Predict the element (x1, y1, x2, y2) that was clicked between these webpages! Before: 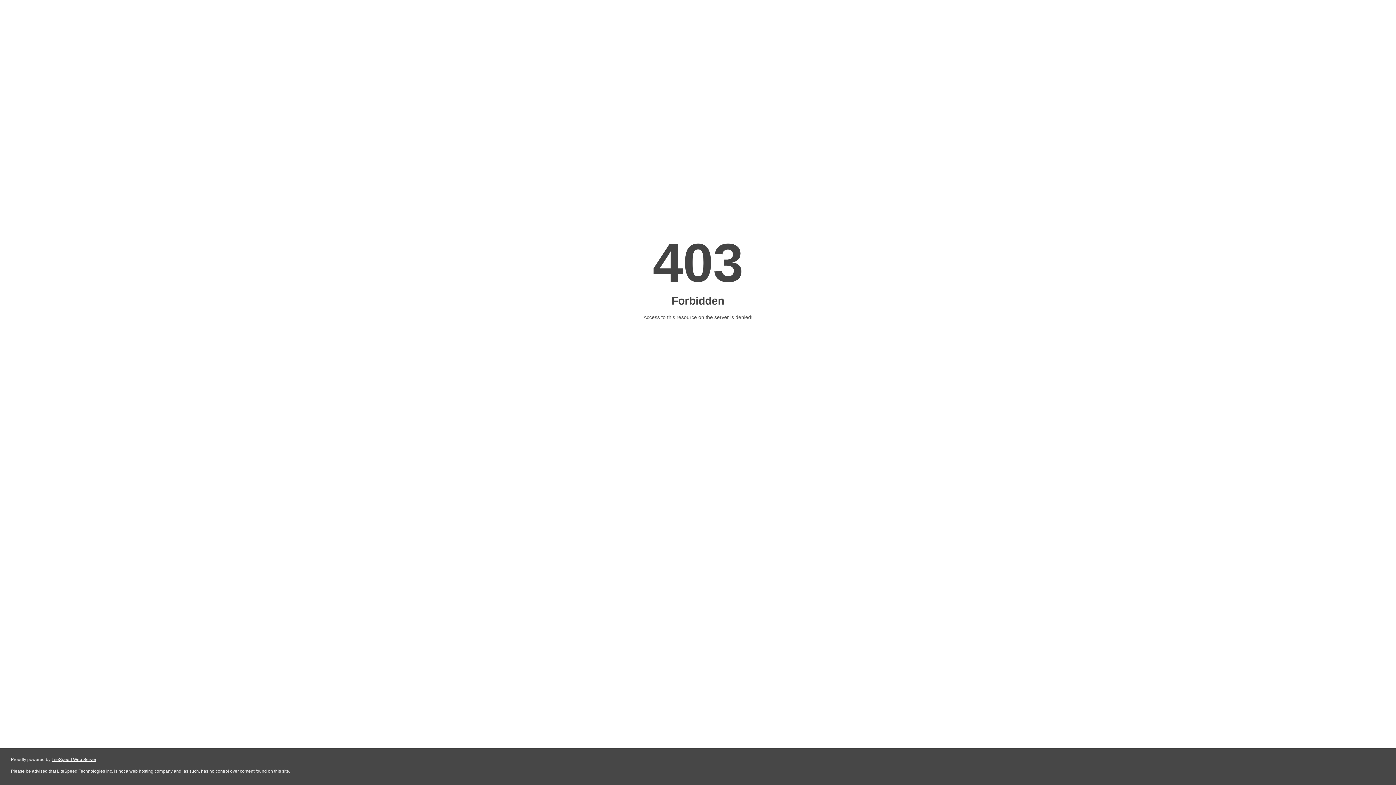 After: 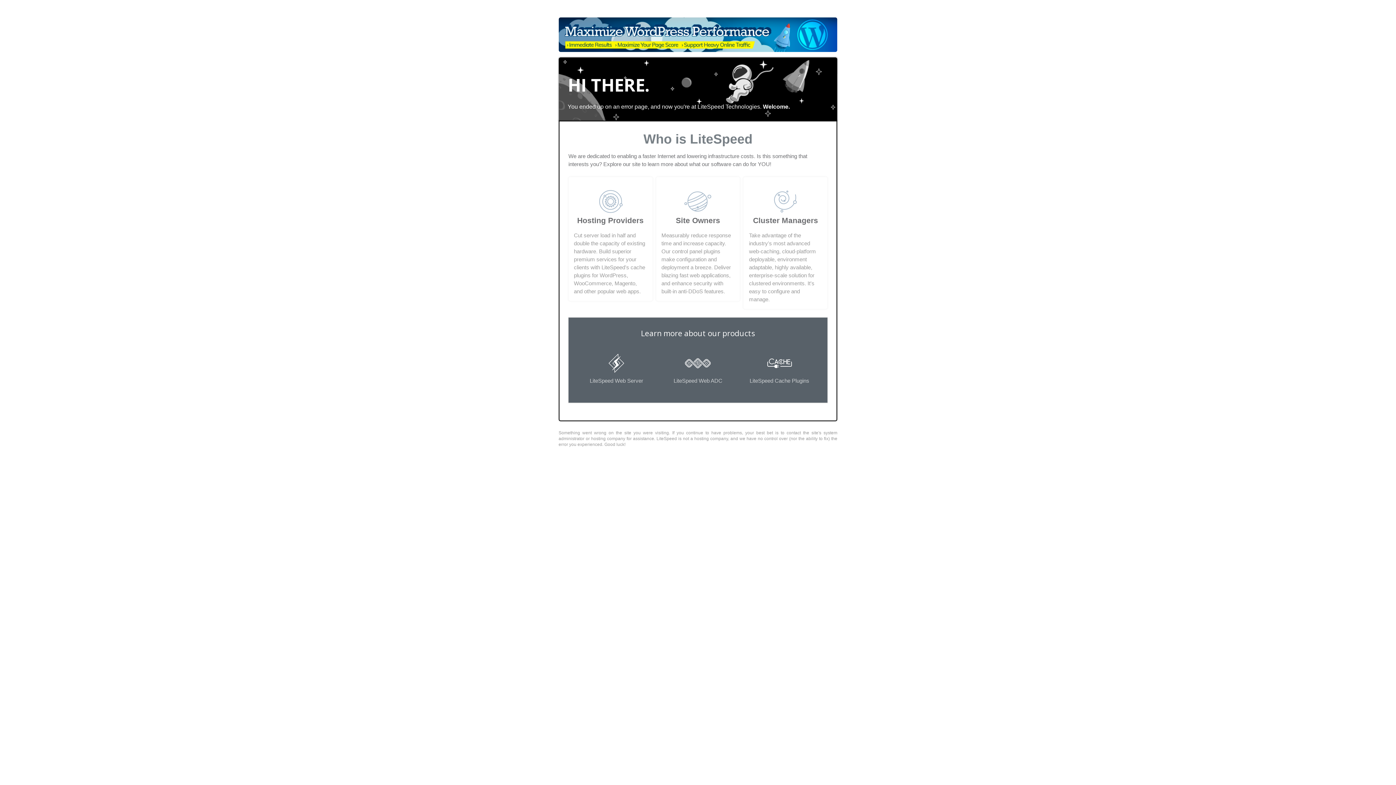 Action: label: LiteSpeed Web Server bbox: (51, 757, 96, 762)